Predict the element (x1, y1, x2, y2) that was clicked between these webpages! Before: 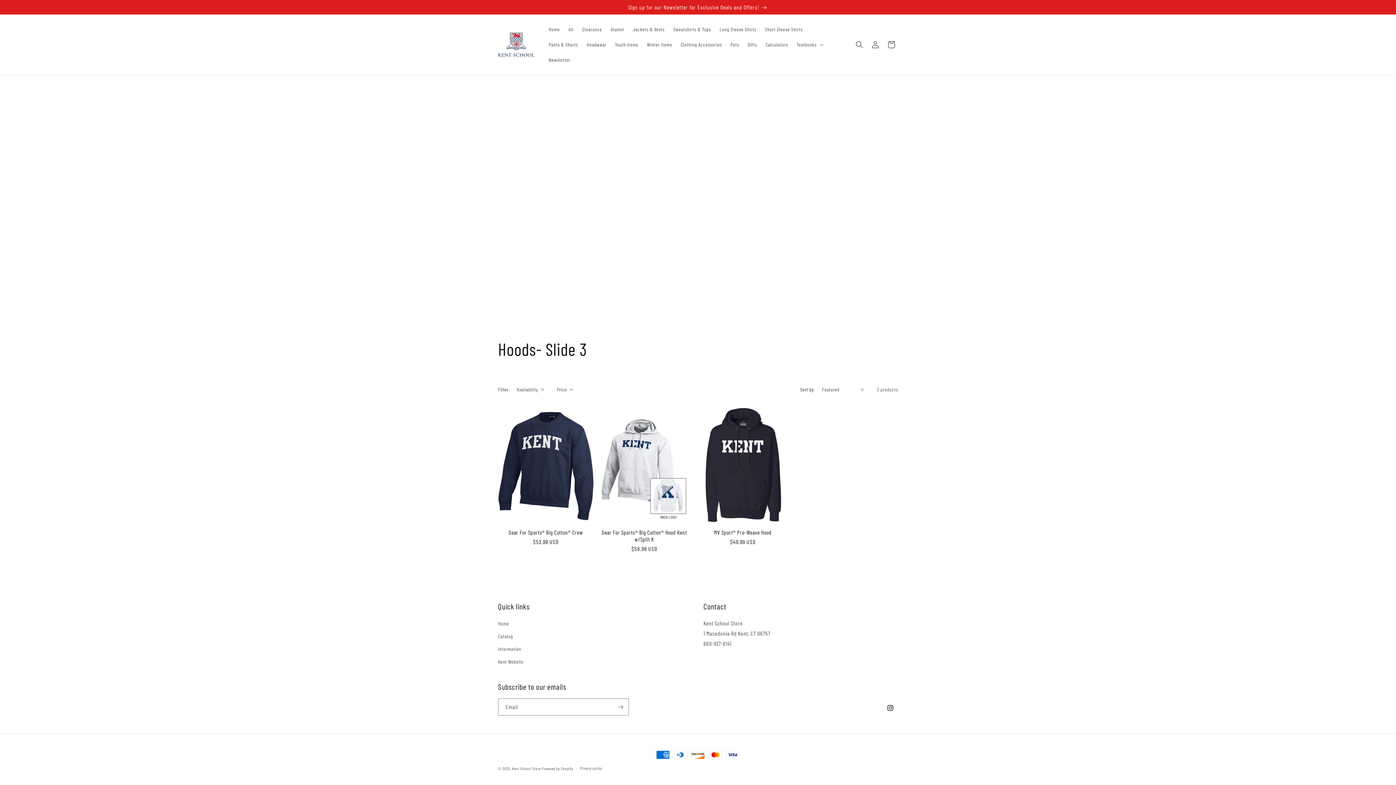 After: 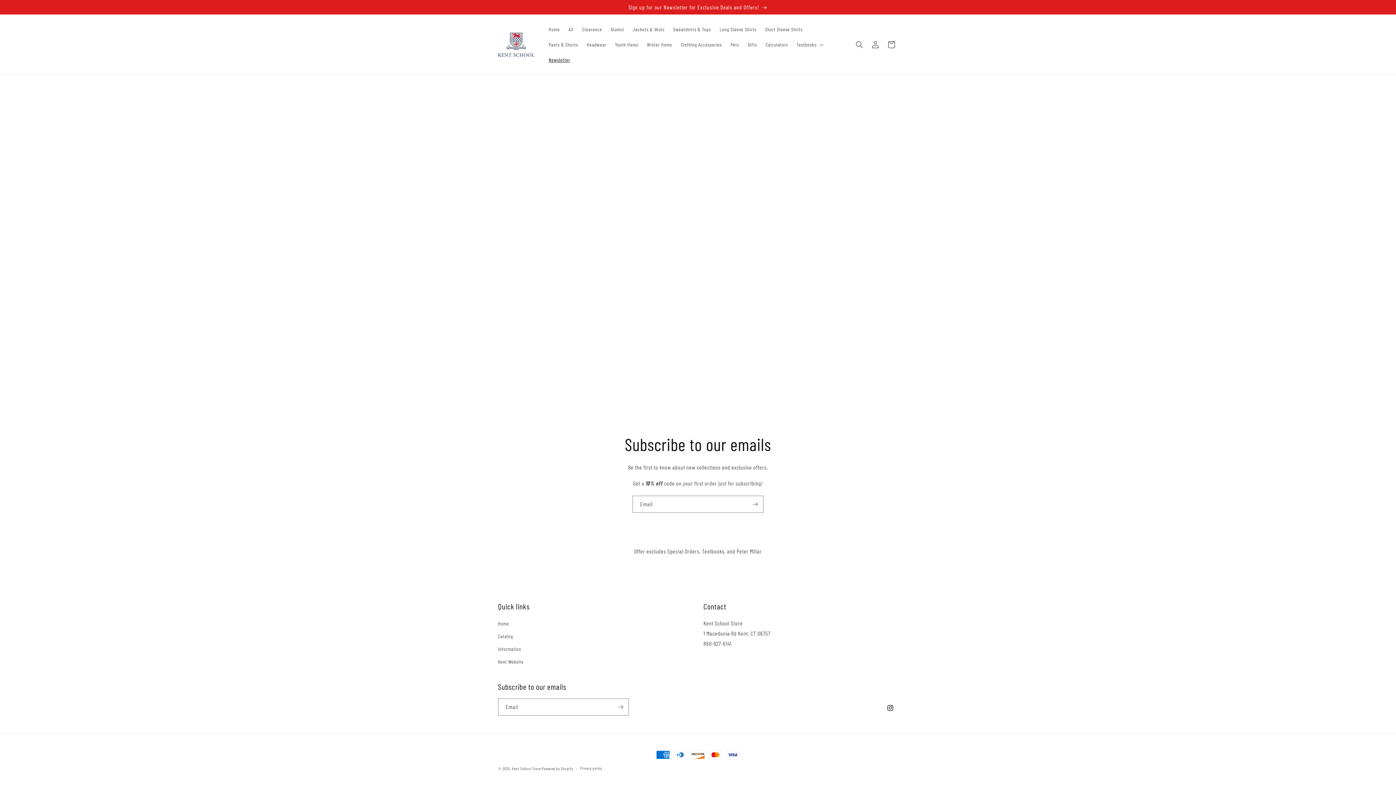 Action: label: Sign up for our Newsletter for Exclusive Deals and Offers! bbox: (491, 0, 904, 14)